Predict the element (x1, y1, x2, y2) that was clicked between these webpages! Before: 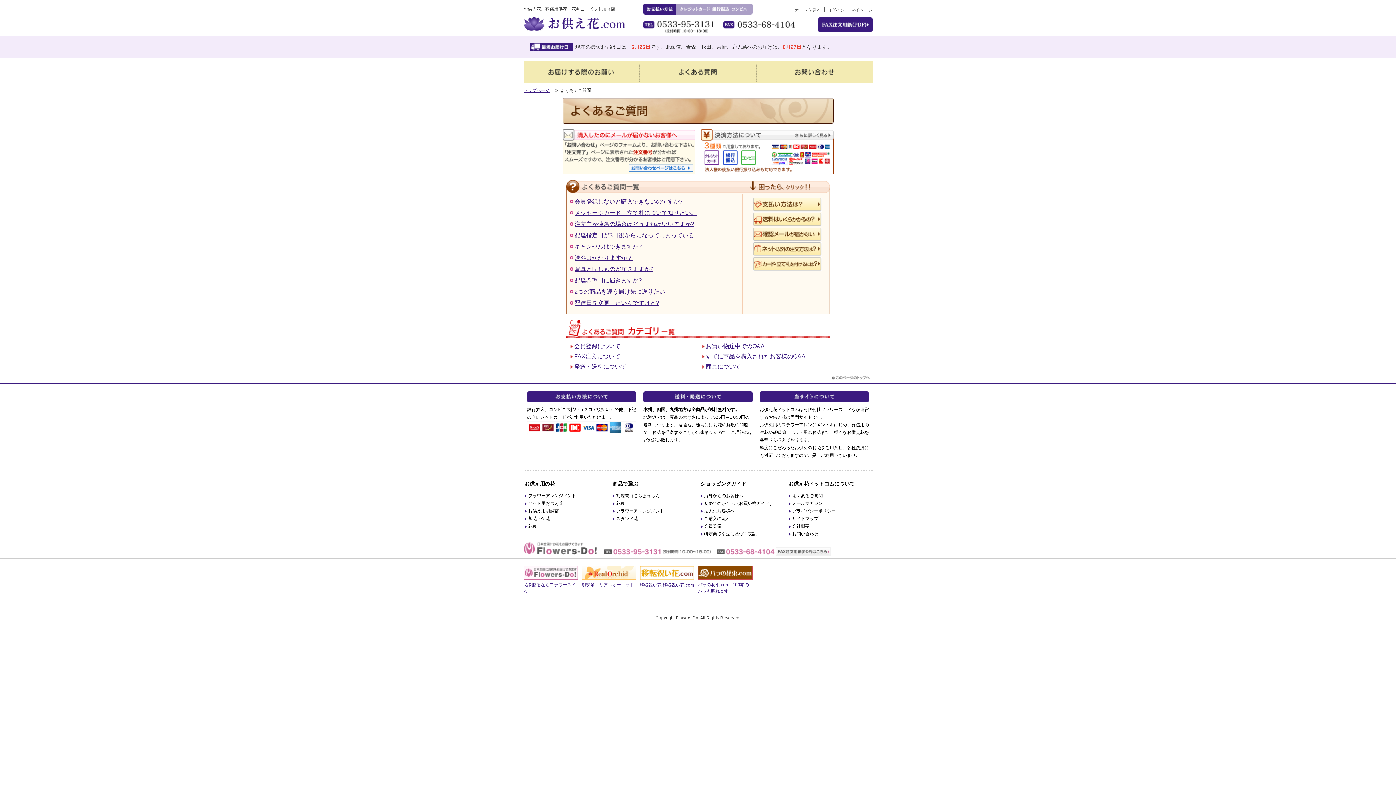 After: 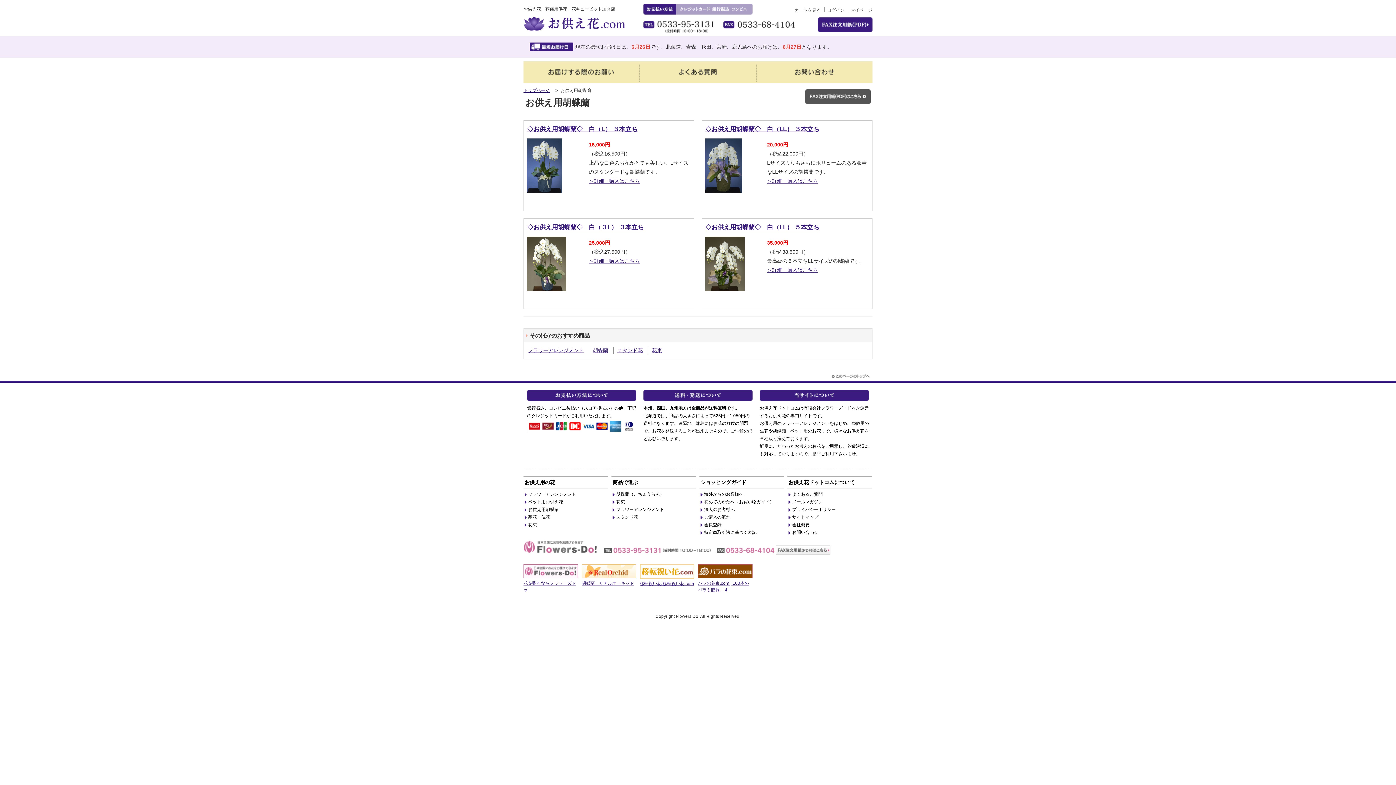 Action: label: お供え用胡蝶蘭 bbox: (528, 508, 558, 513)